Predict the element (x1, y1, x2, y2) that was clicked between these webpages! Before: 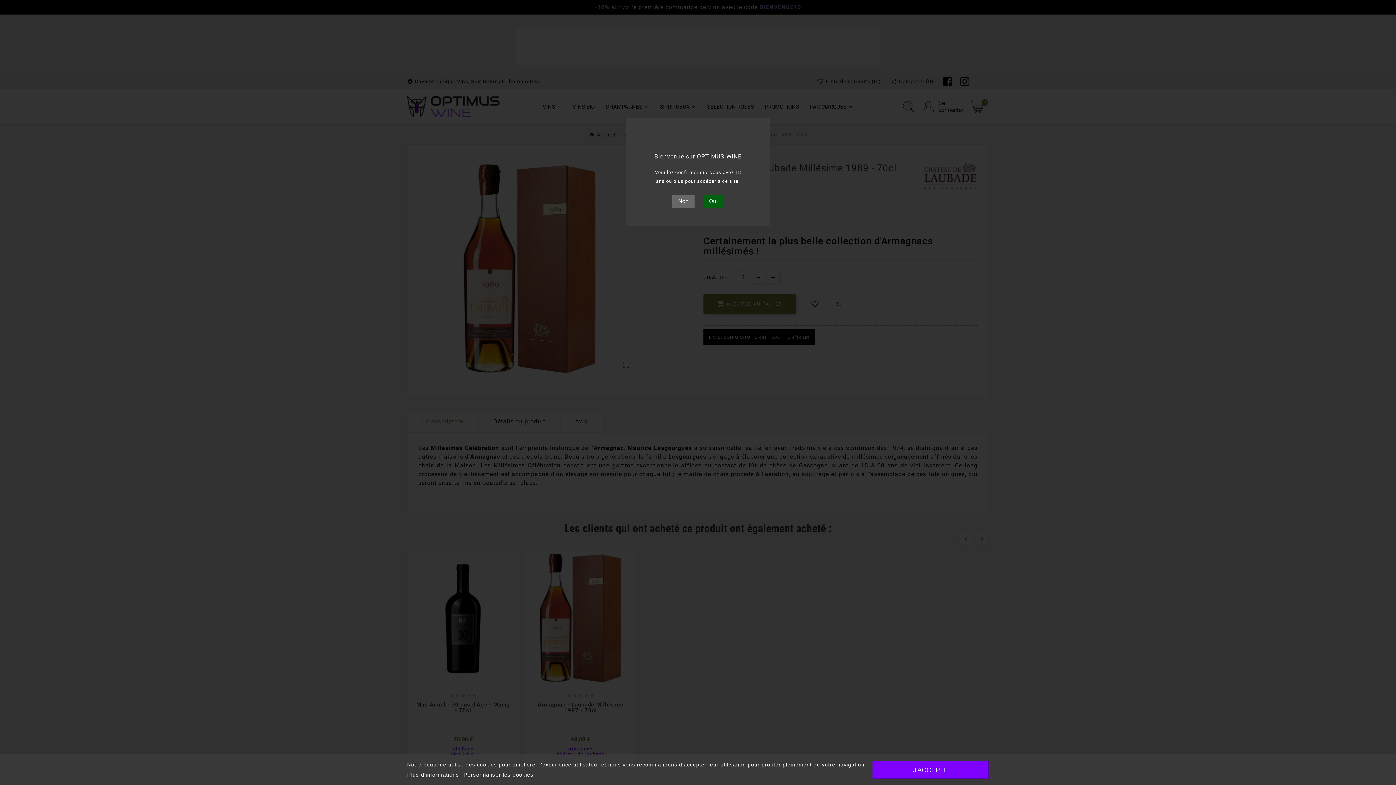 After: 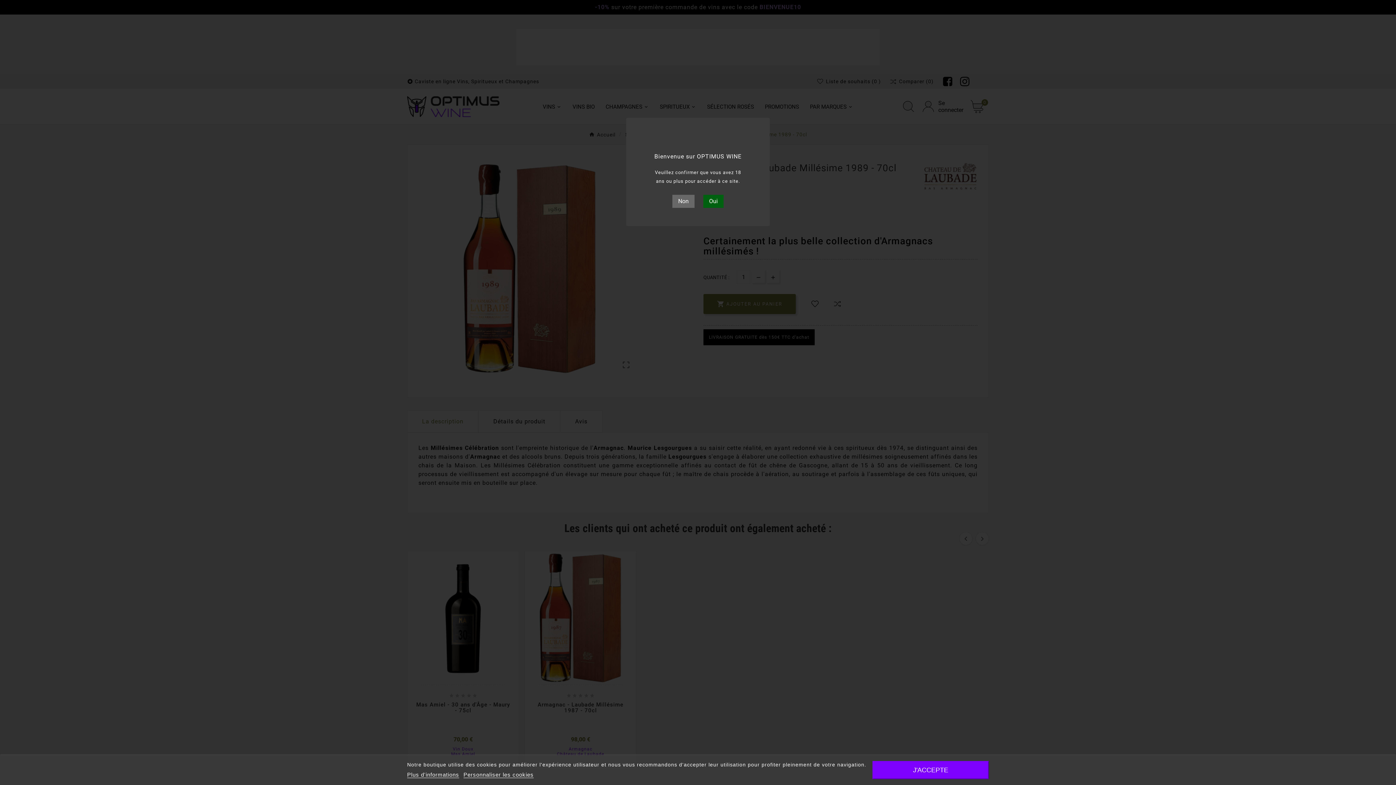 Action: label: Plus d'informations bbox: (407, 772, 459, 778)